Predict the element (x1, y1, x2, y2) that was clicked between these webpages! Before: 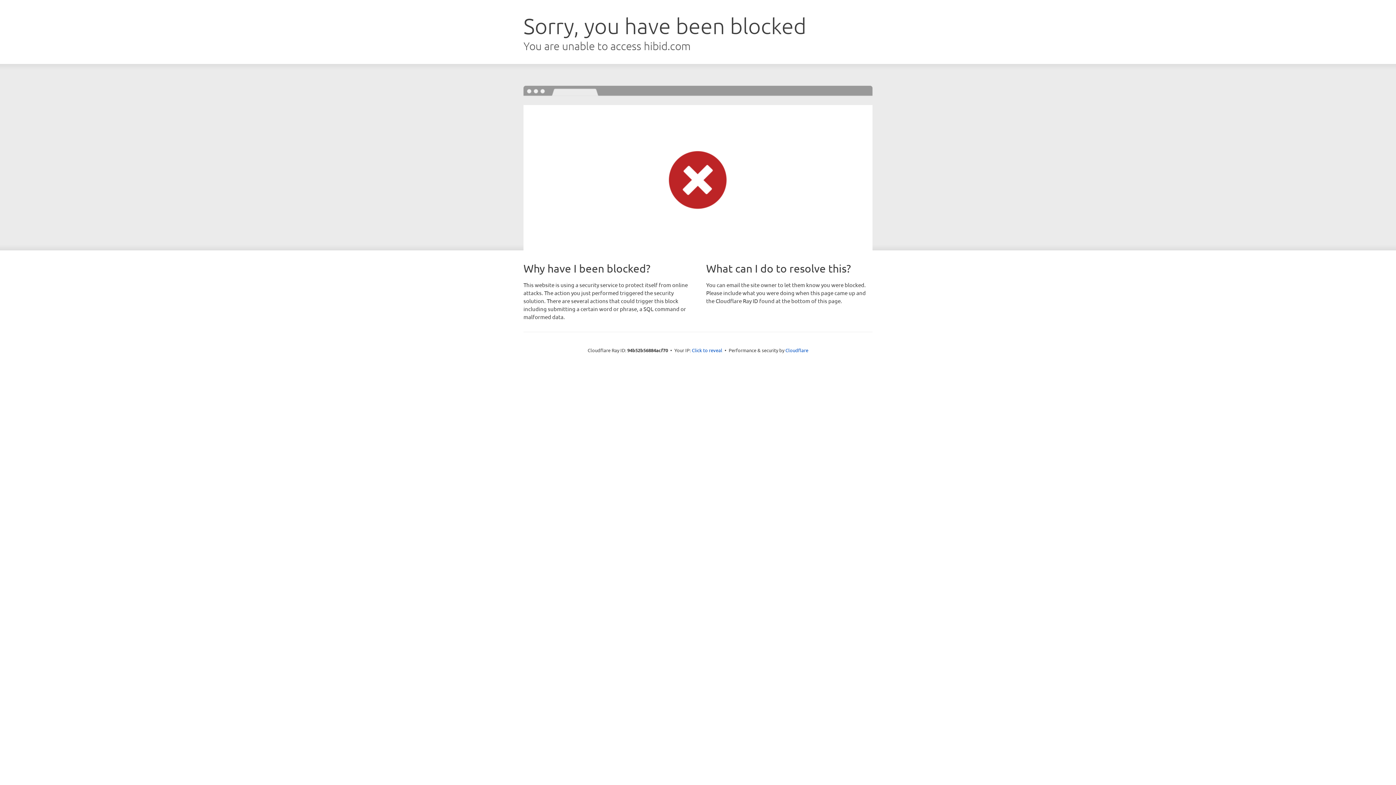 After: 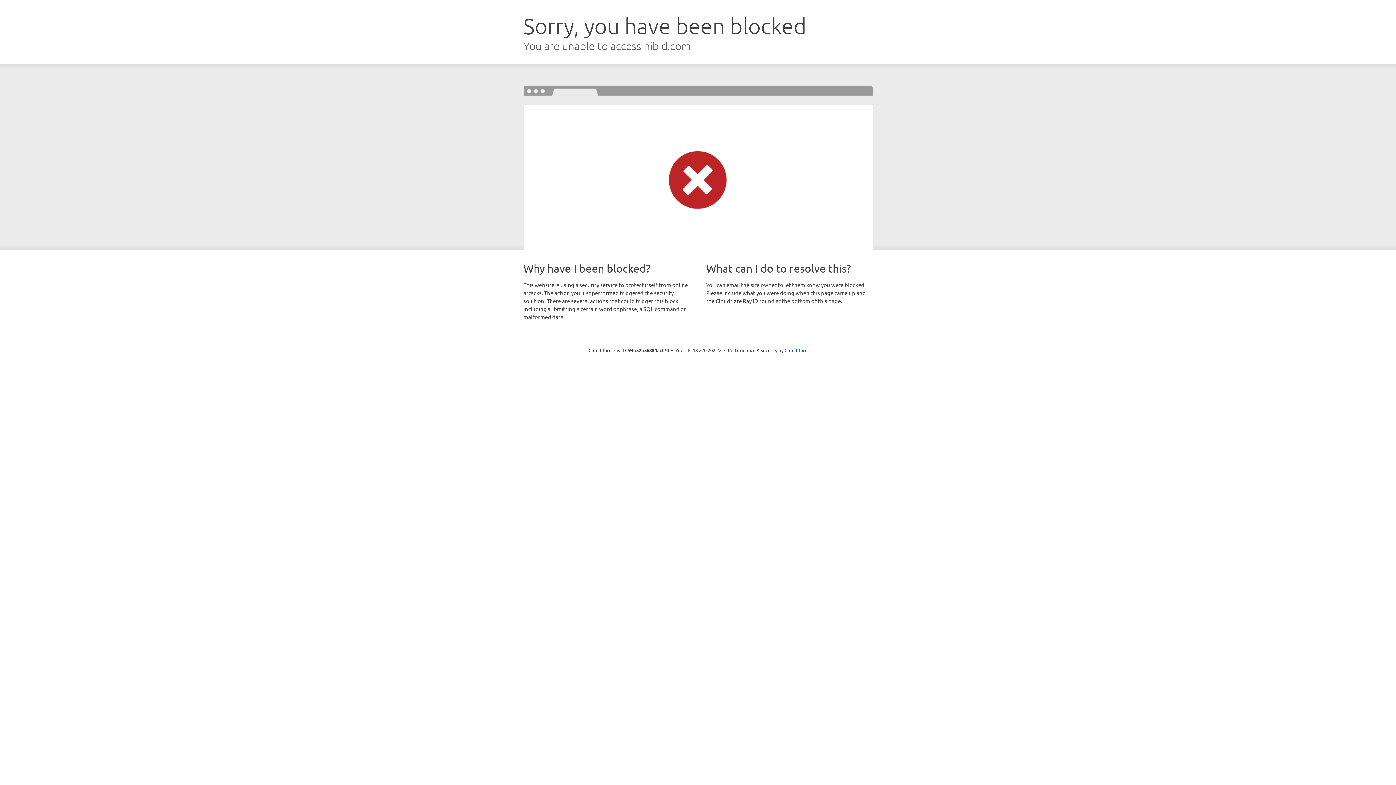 Action: label: Click to reveal bbox: (692, 346, 722, 353)